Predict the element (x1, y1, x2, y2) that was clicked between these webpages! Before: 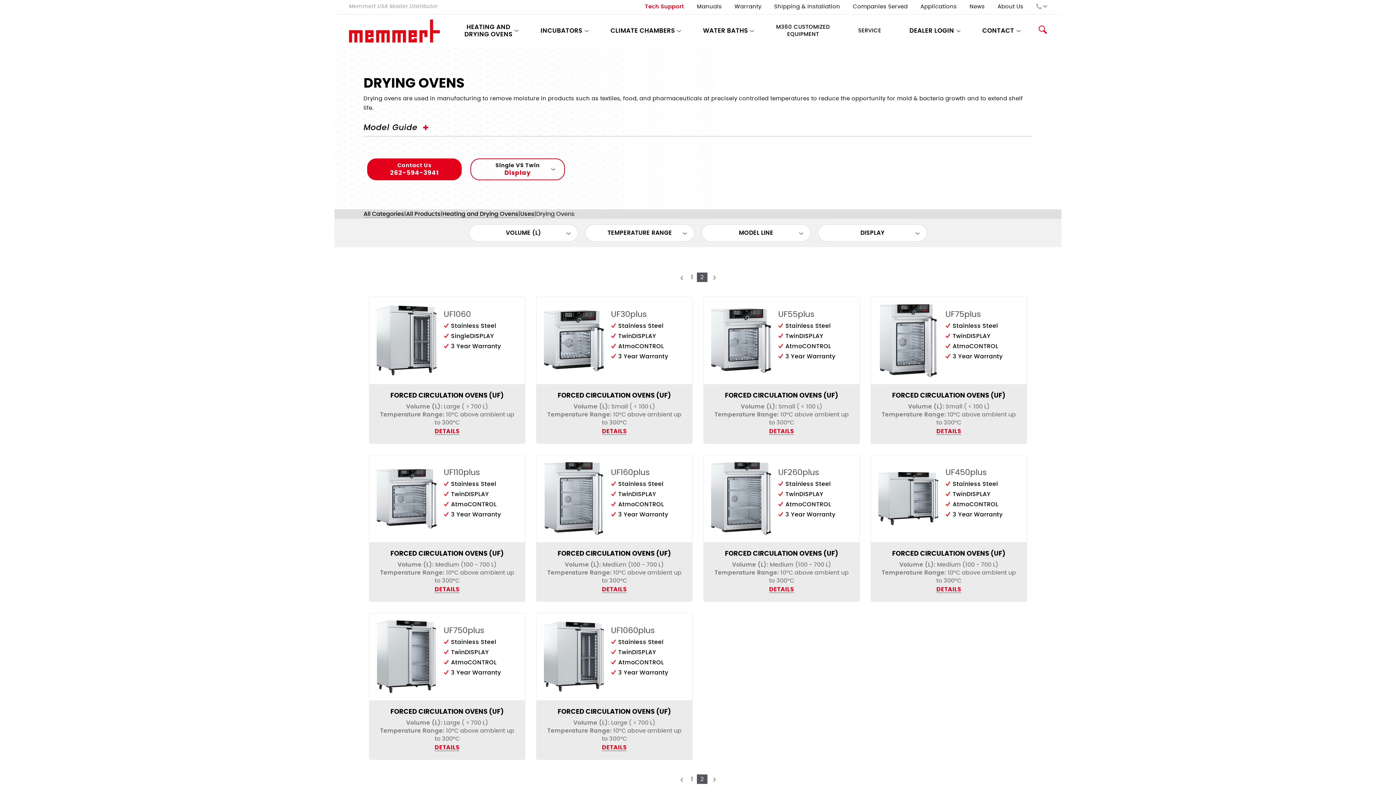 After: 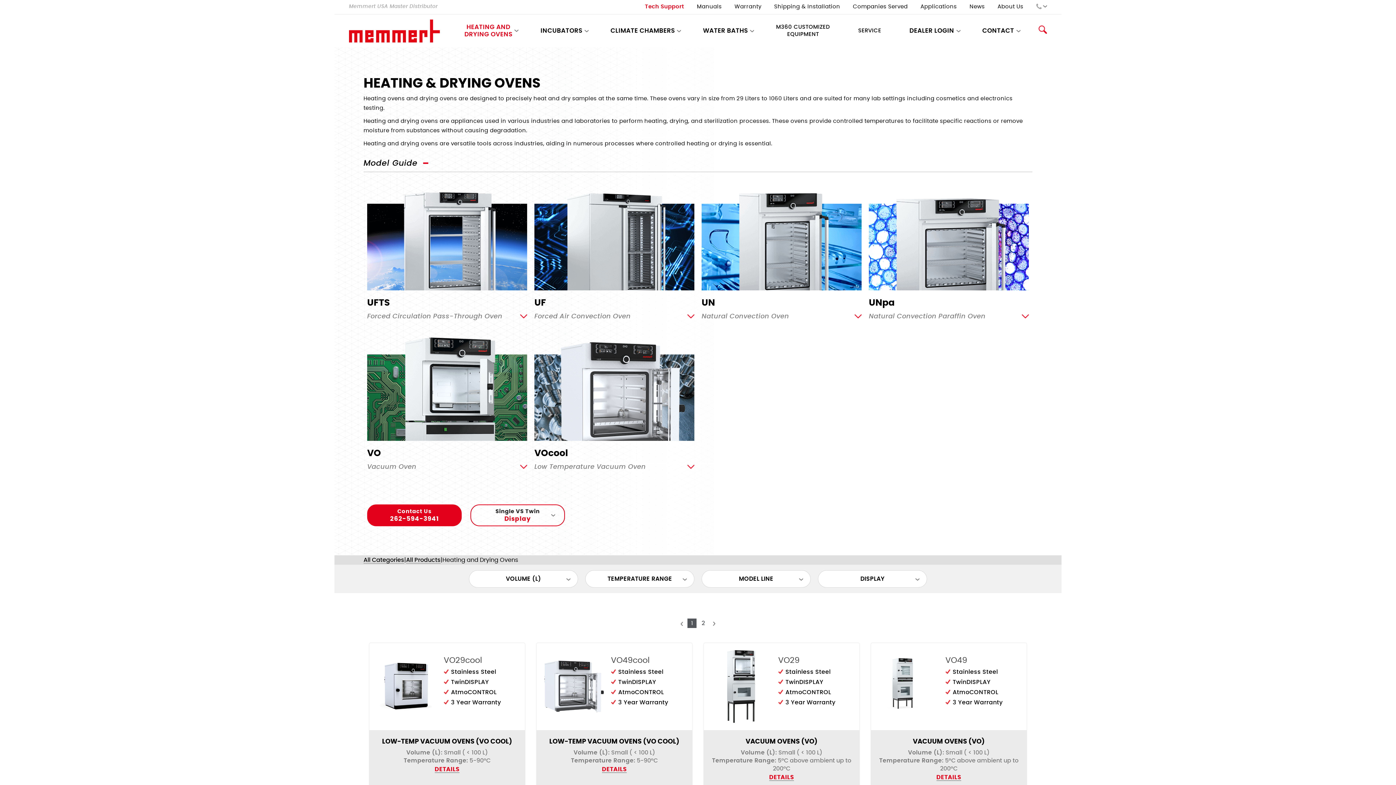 Action: bbox: (464, 14, 512, 47) label: HEATING AND
DRYING OVENS